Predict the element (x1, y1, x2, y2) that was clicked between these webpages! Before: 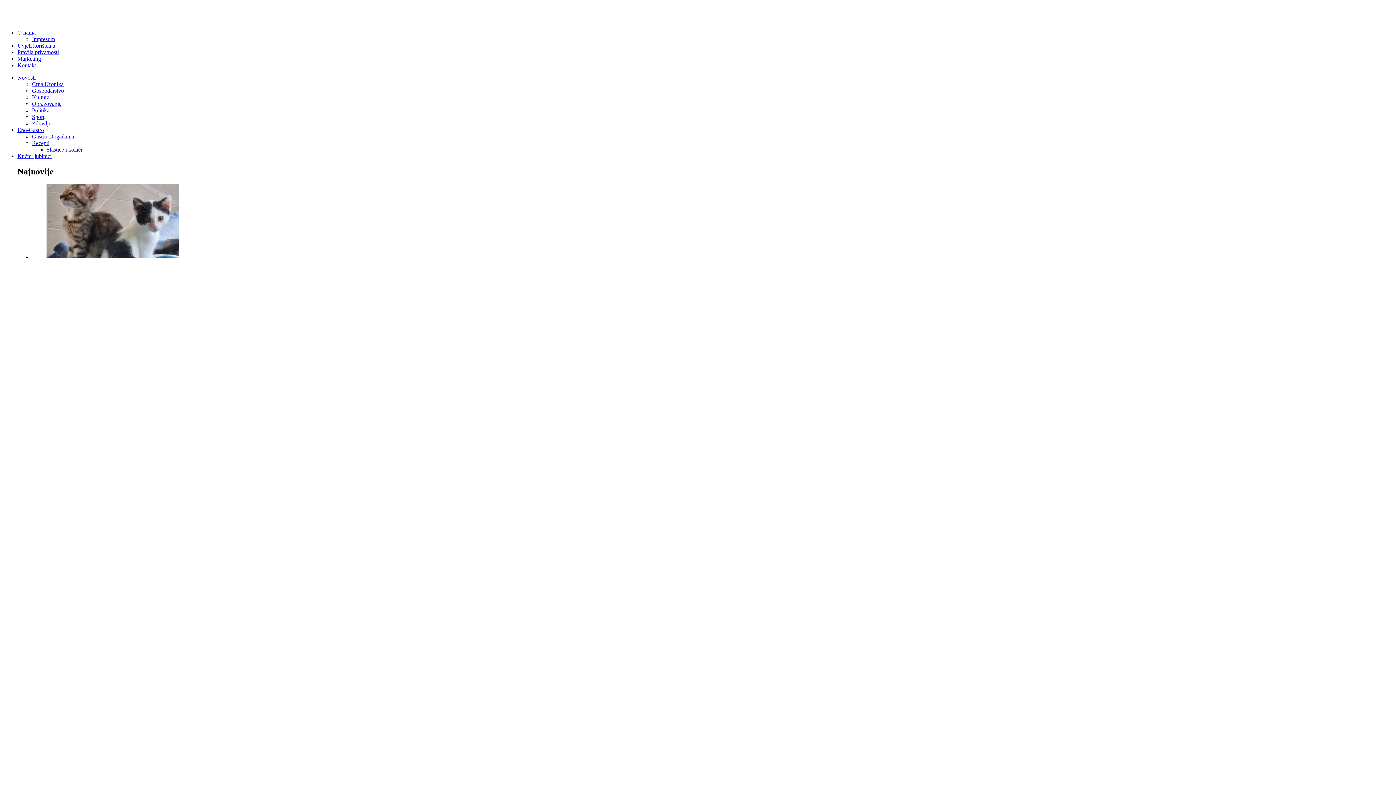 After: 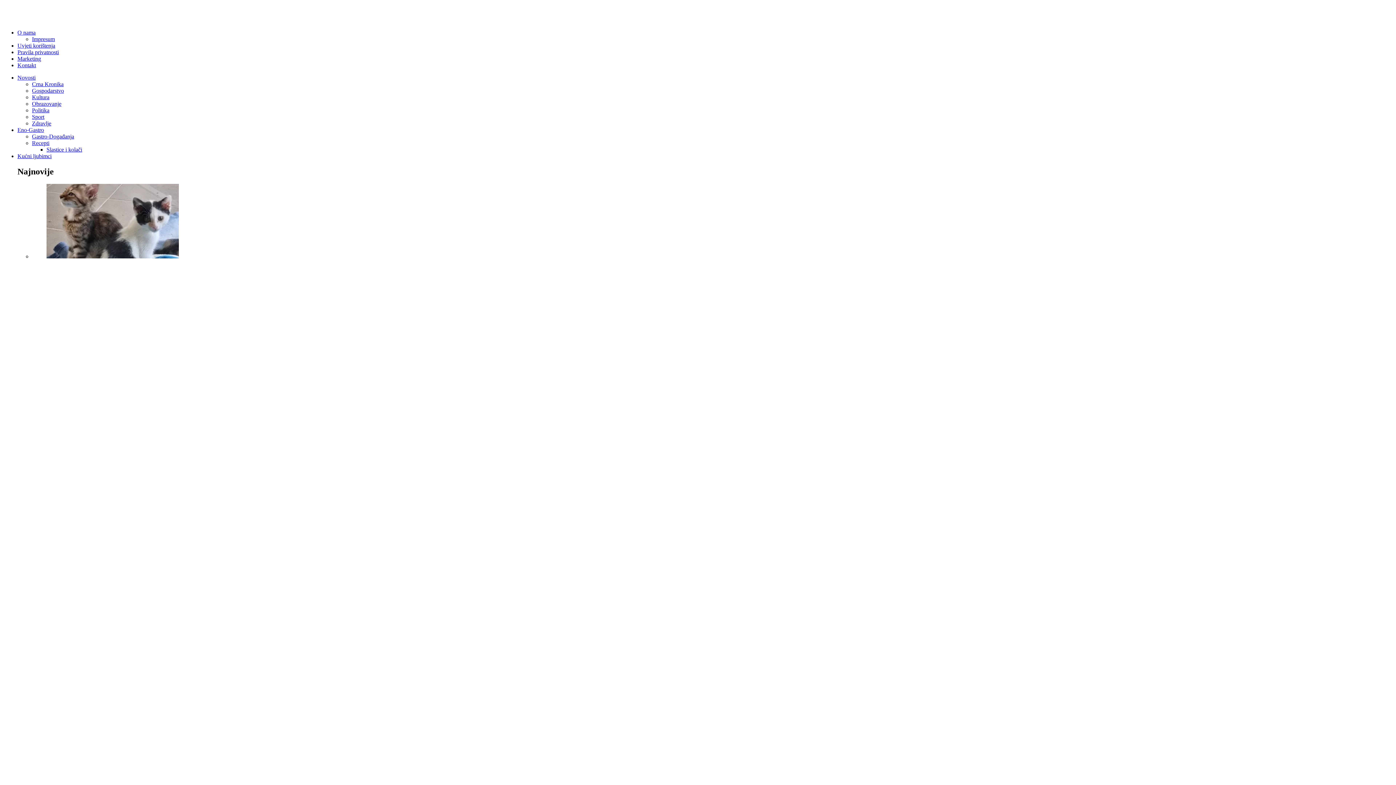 Action: bbox: (46, 183, 1378, 1010)